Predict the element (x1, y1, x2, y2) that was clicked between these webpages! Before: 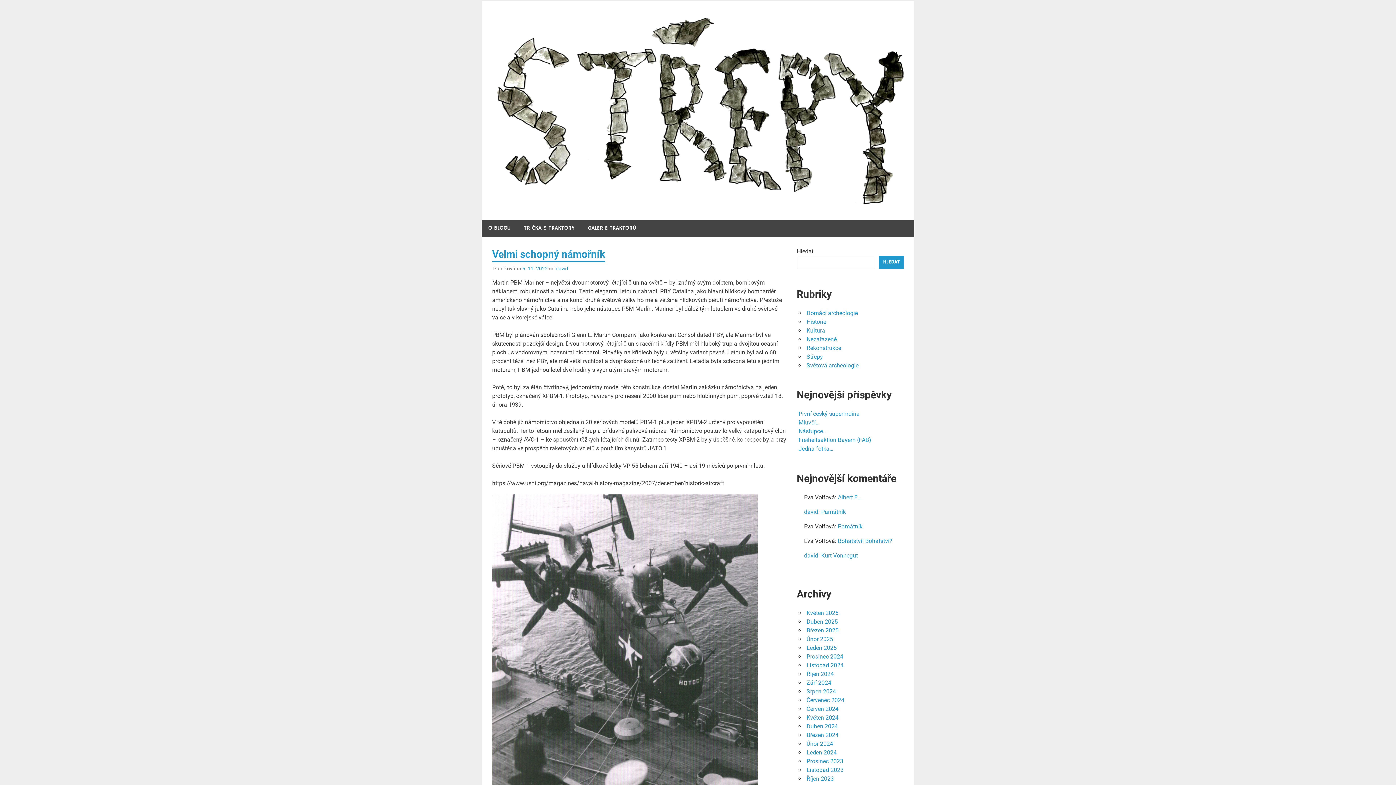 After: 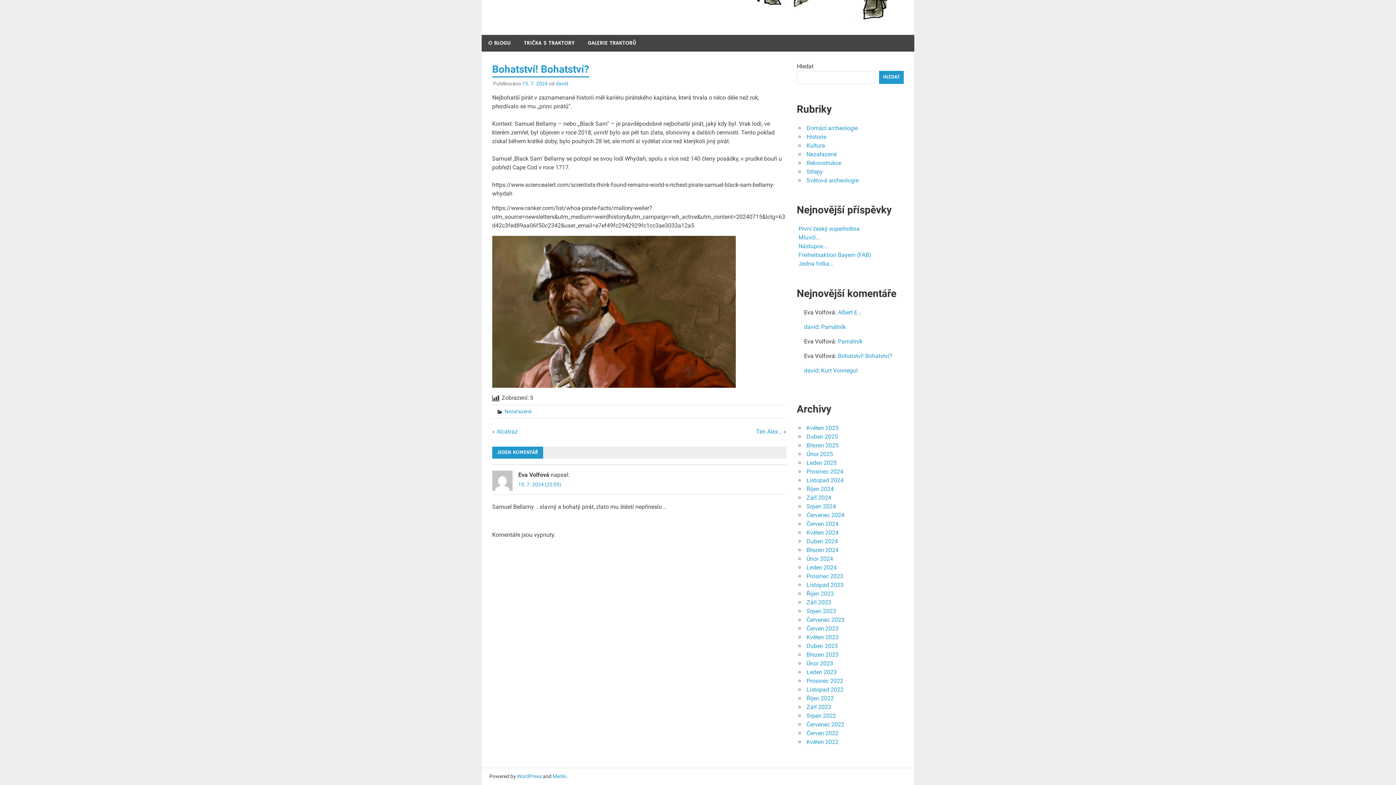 Action: bbox: (838, 537, 892, 544) label: Bohatství! Bohatství?